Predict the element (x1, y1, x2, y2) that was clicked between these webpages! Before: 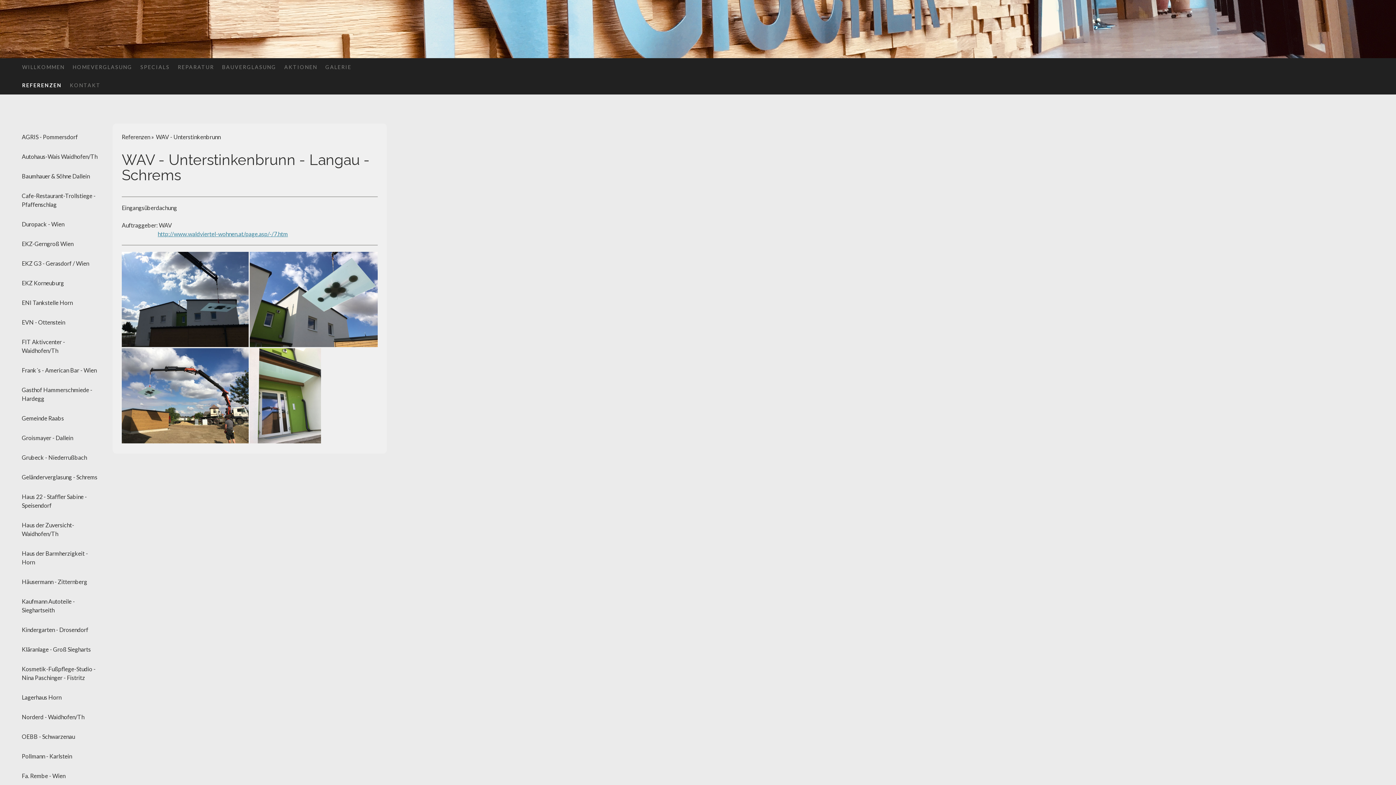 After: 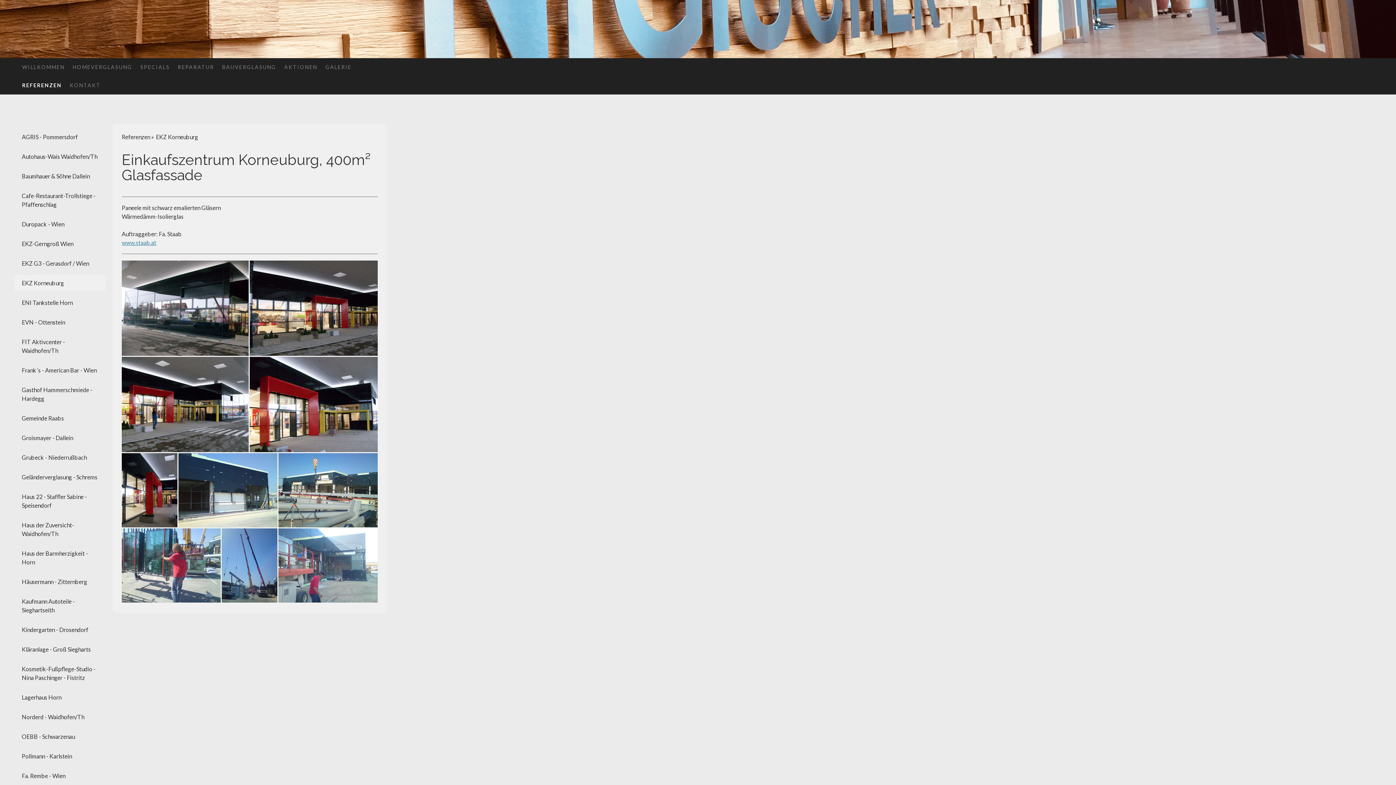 Action: label: EKZ Korneuburg bbox: (14, 275, 105, 291)